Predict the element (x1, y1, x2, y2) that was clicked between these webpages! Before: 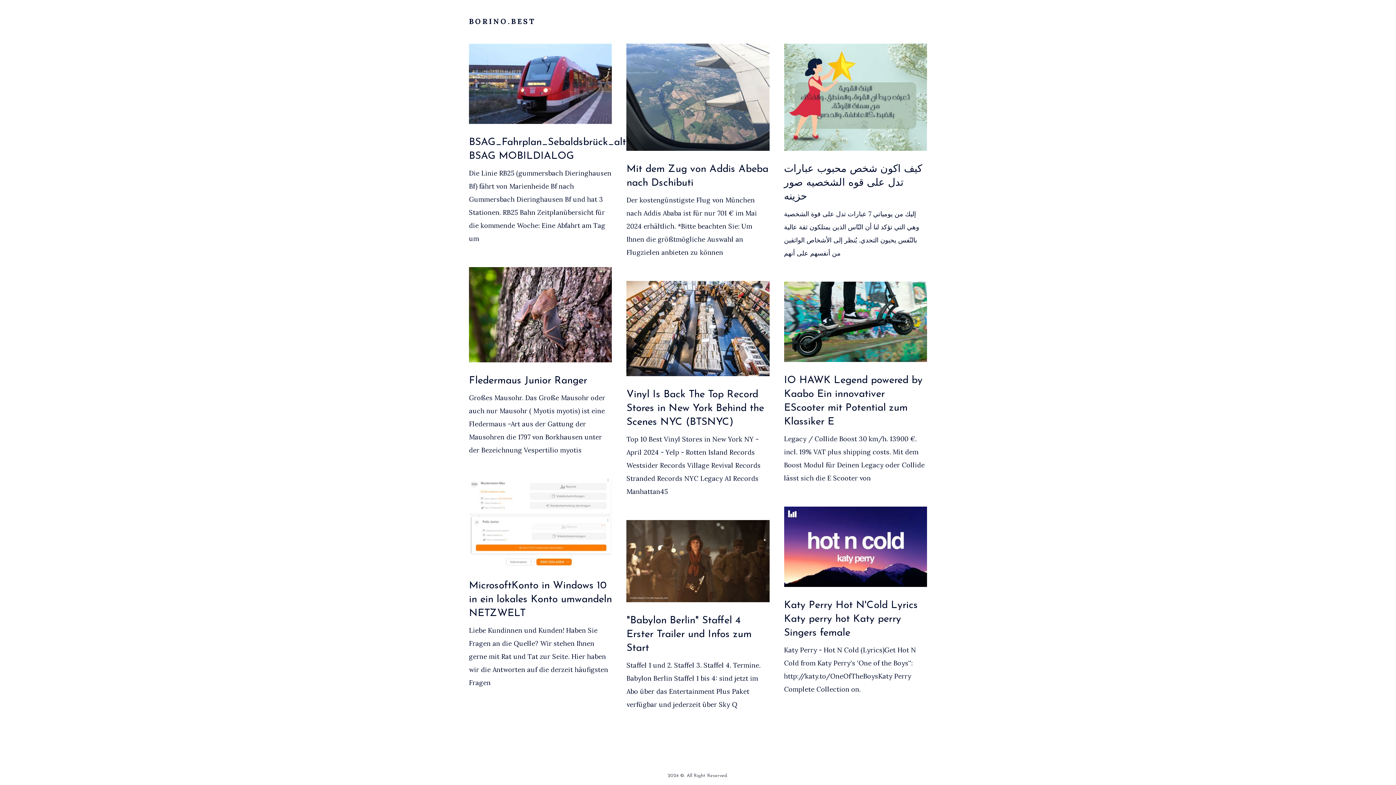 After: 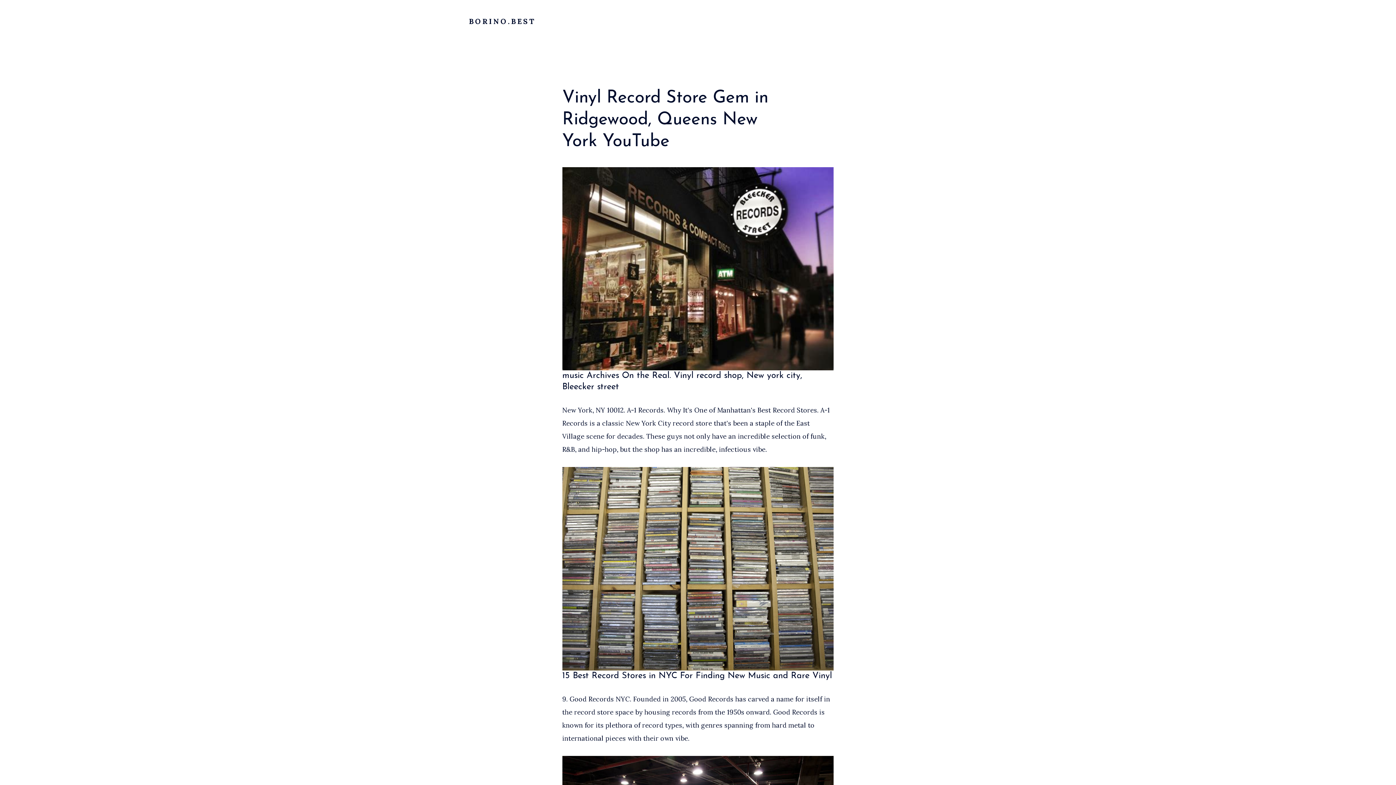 Action: bbox: (626, 389, 764, 427) label: Vinyl Is Back The Top Record Stores in New York Behind the Scenes NYC (BTSNYC)